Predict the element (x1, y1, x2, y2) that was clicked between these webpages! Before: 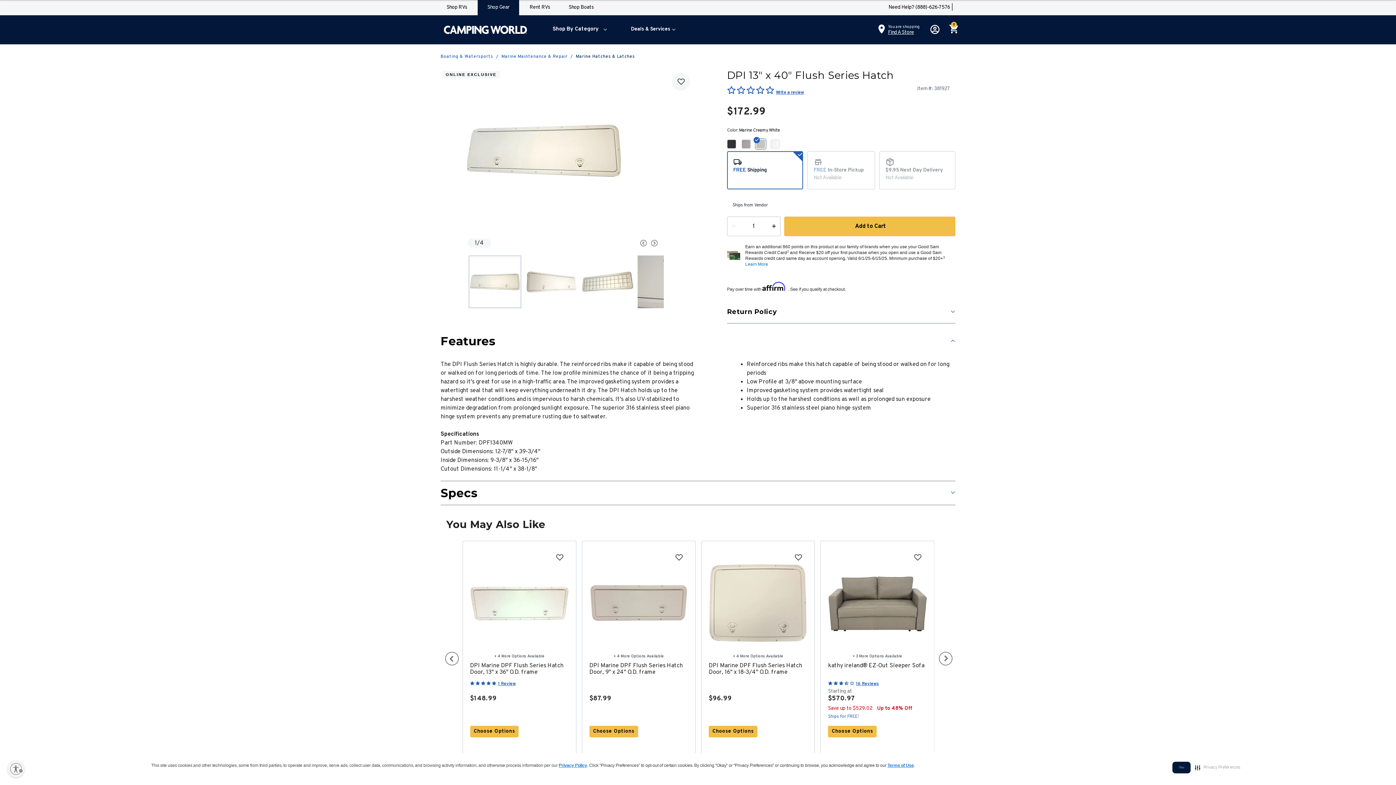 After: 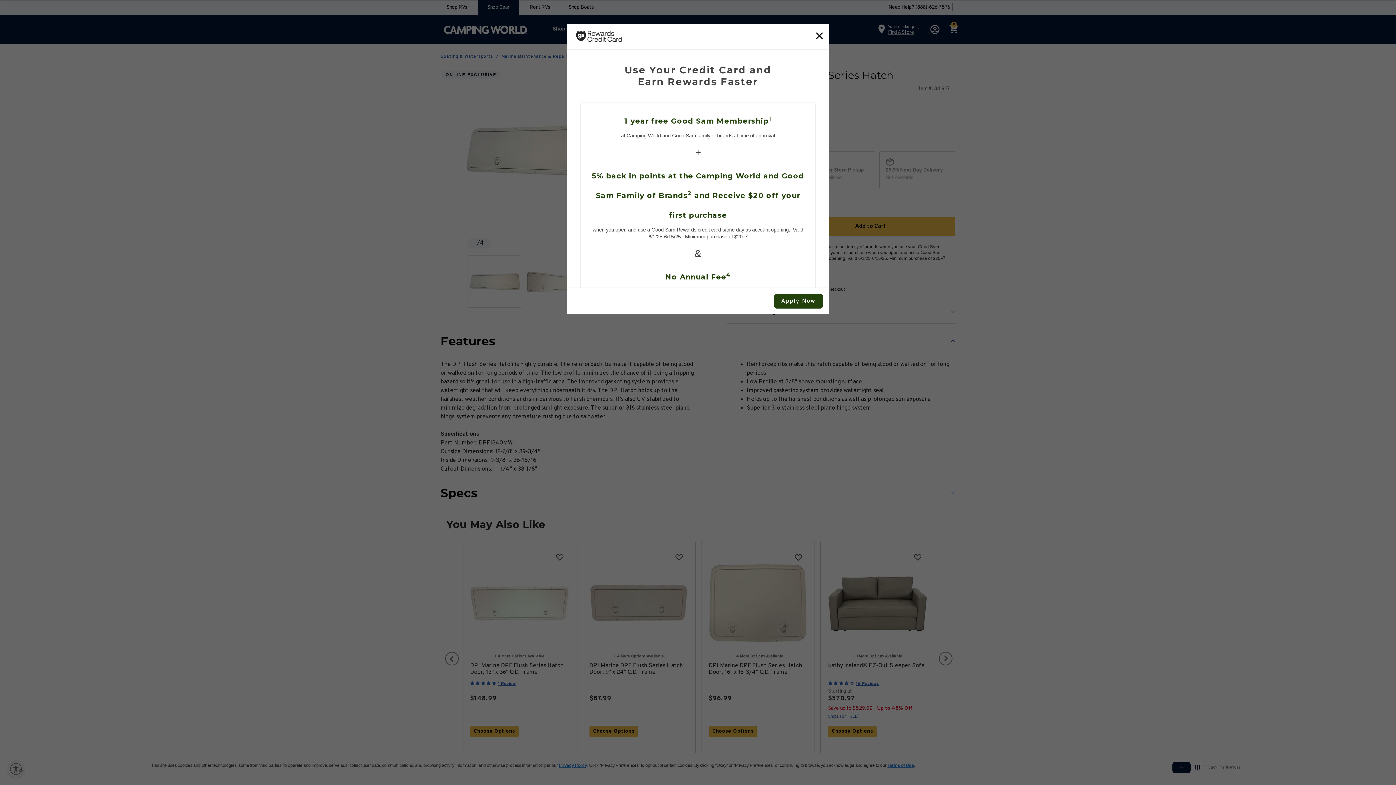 Action: label: Learn More bbox: (745, 261, 768, 266)